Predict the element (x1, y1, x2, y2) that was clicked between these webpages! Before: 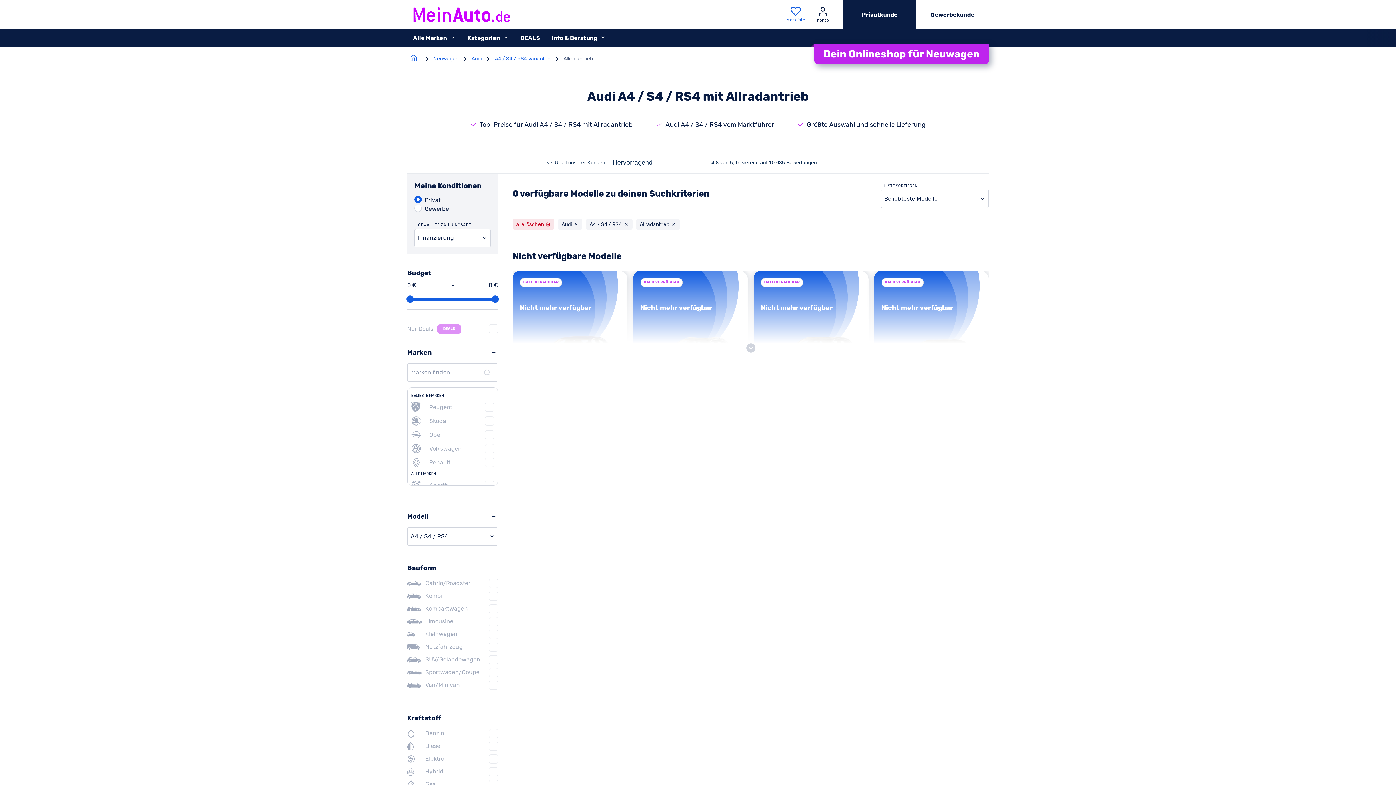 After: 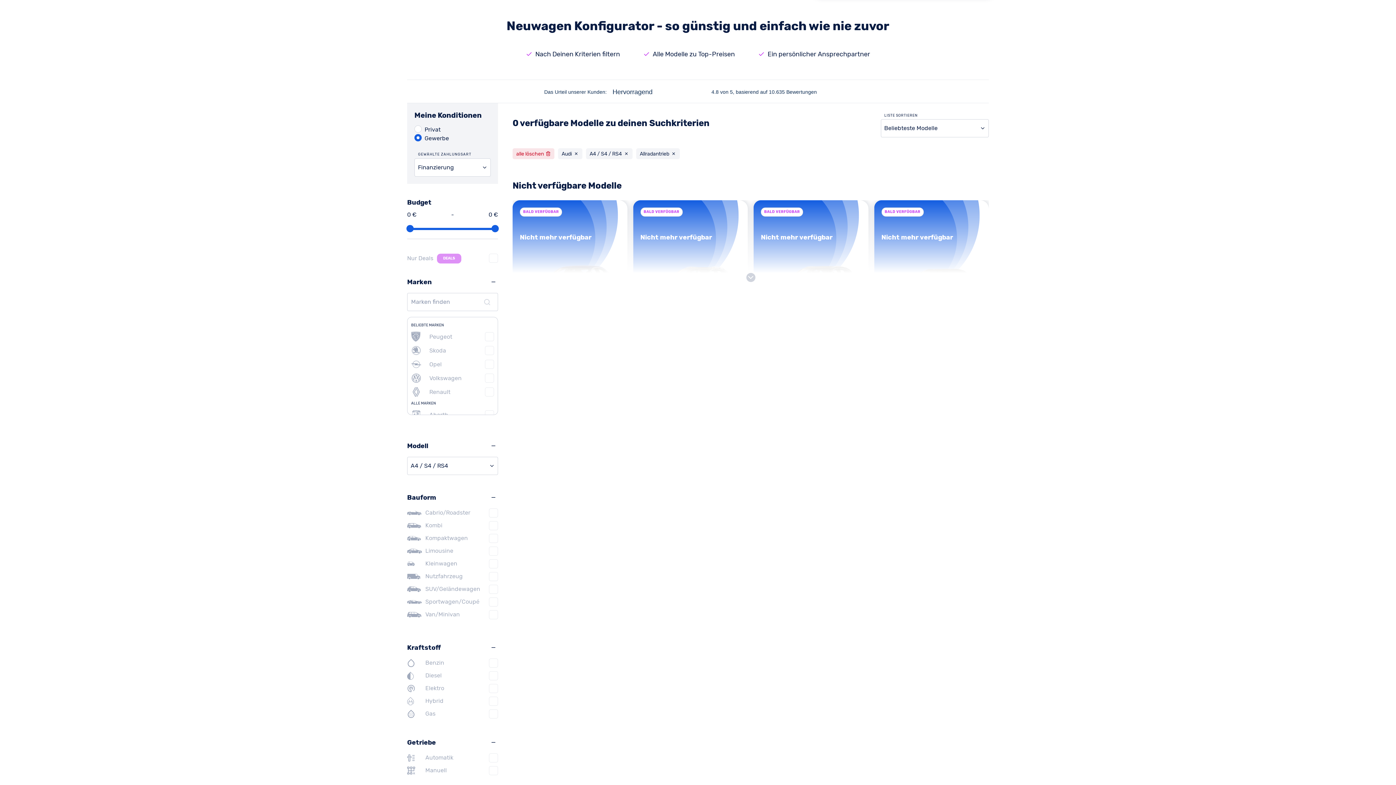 Action: label: Gewerbekunde auswählen bbox: (916, 0, 989, 29)